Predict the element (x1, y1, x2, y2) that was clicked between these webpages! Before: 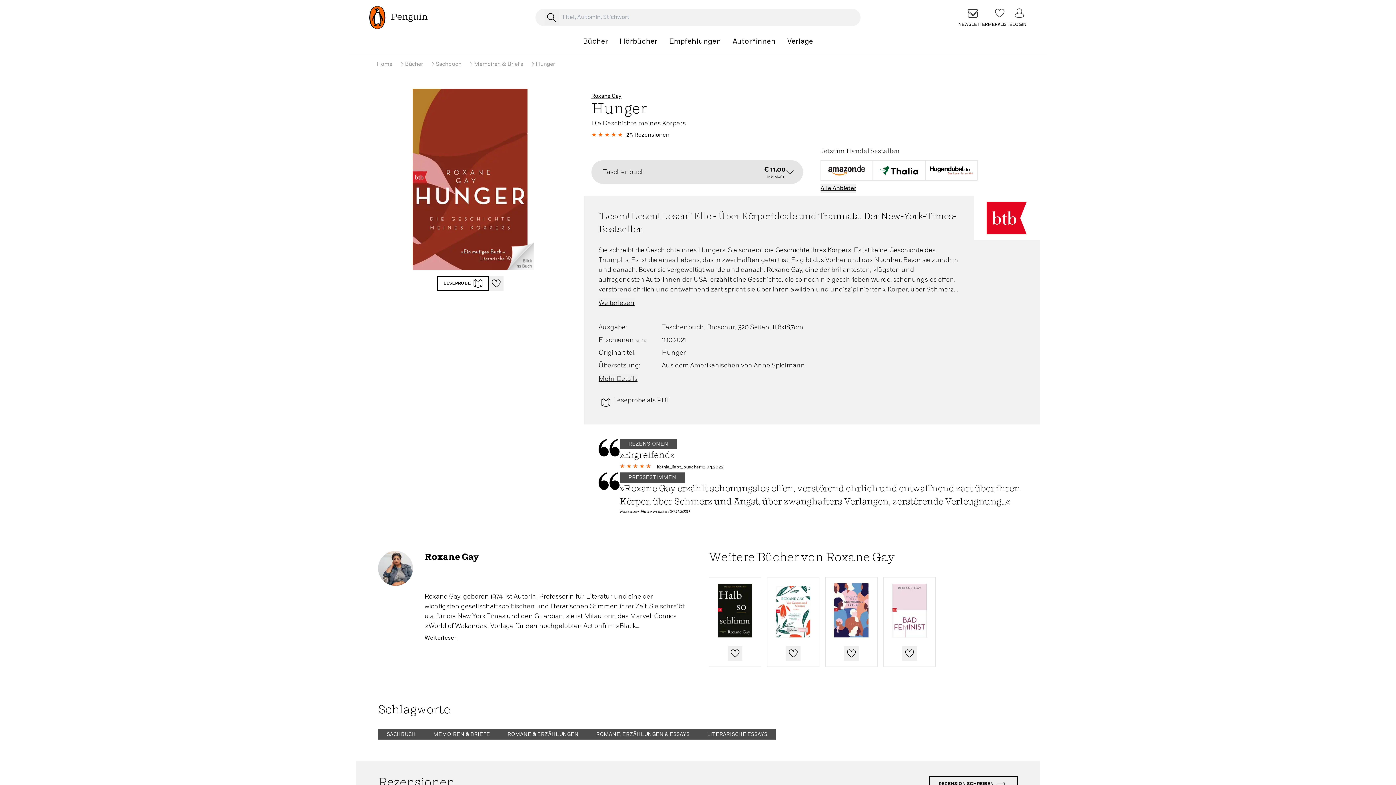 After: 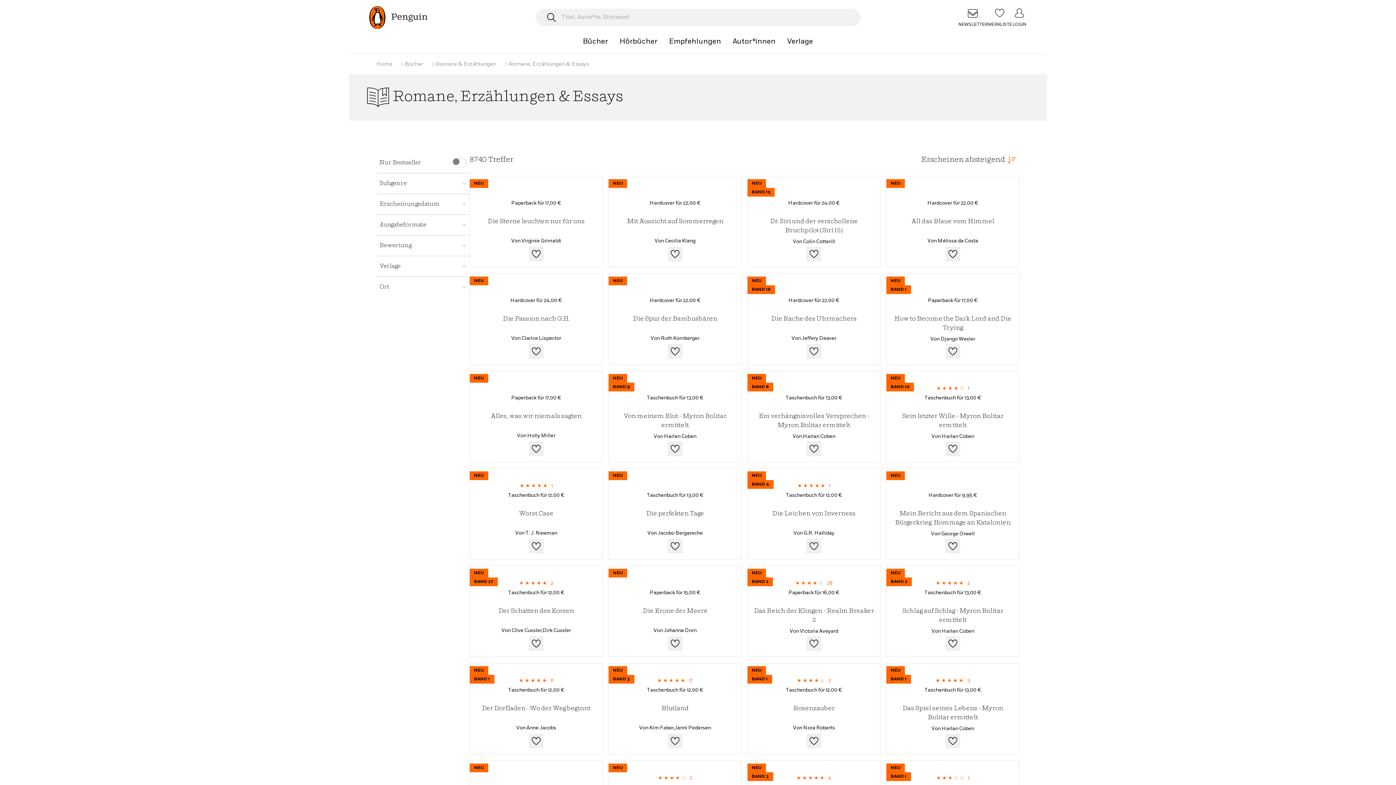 Action: label: ROMANE, ERZÄHLUNGEN & ESSAYS bbox: (587, 729, 698, 740)